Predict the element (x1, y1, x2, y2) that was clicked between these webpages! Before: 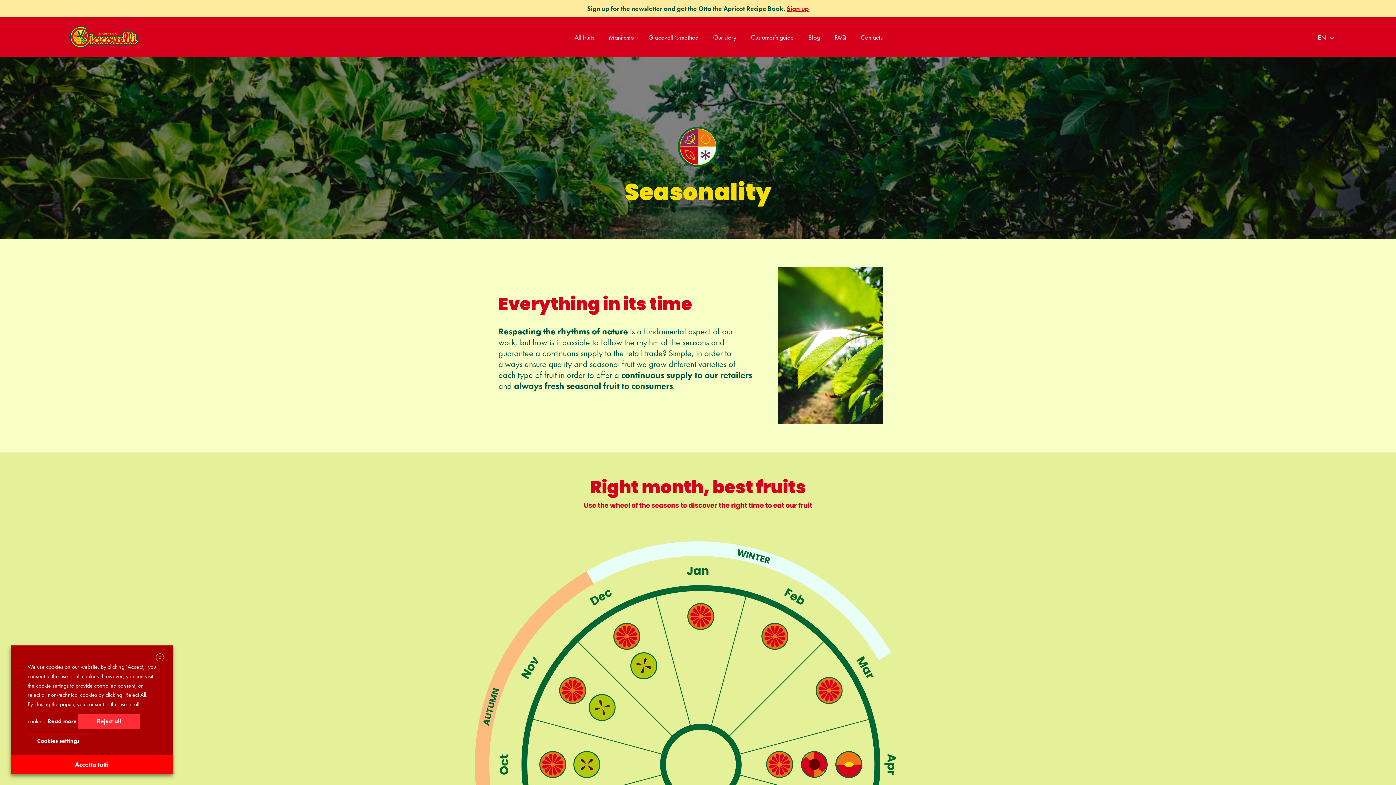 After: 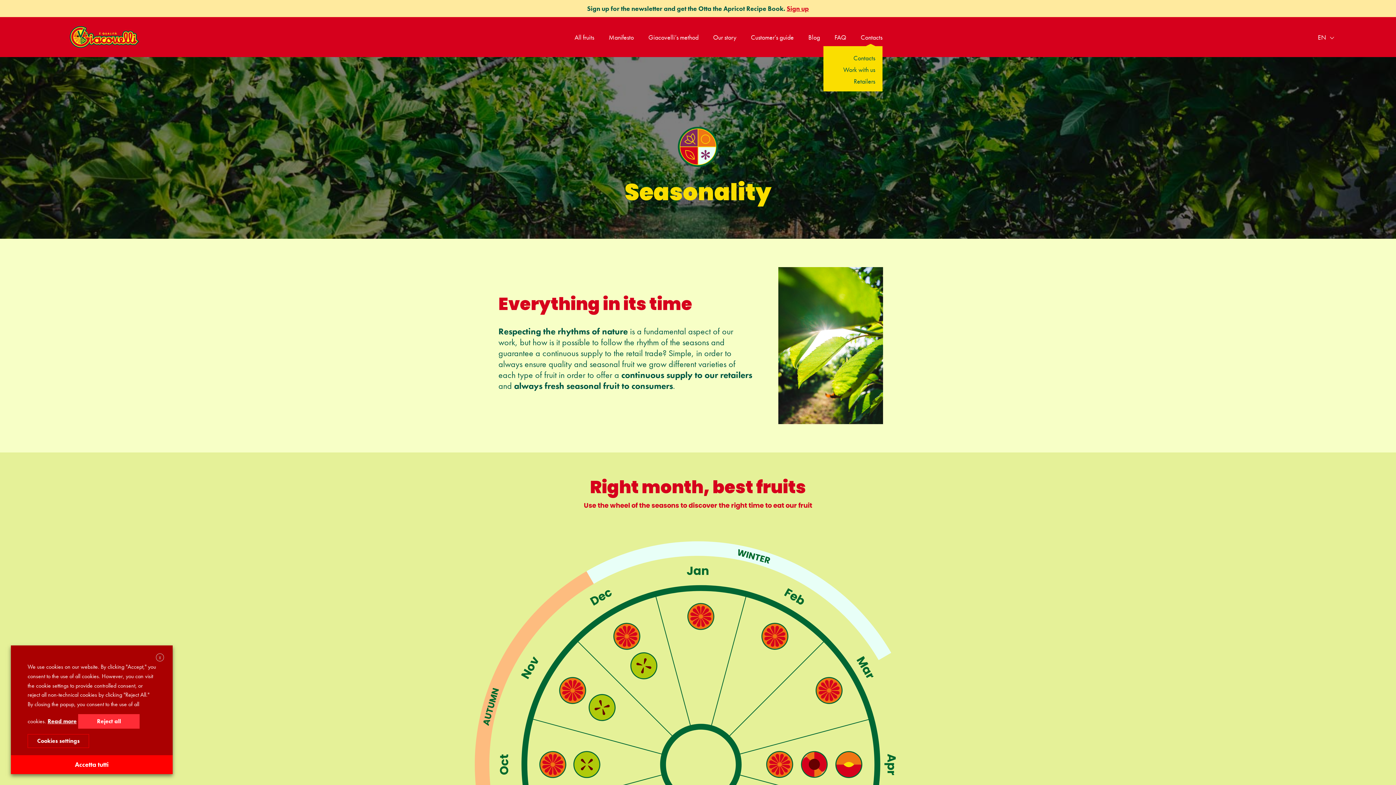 Action: bbox: (860, 32, 882, 41) label: Contacts